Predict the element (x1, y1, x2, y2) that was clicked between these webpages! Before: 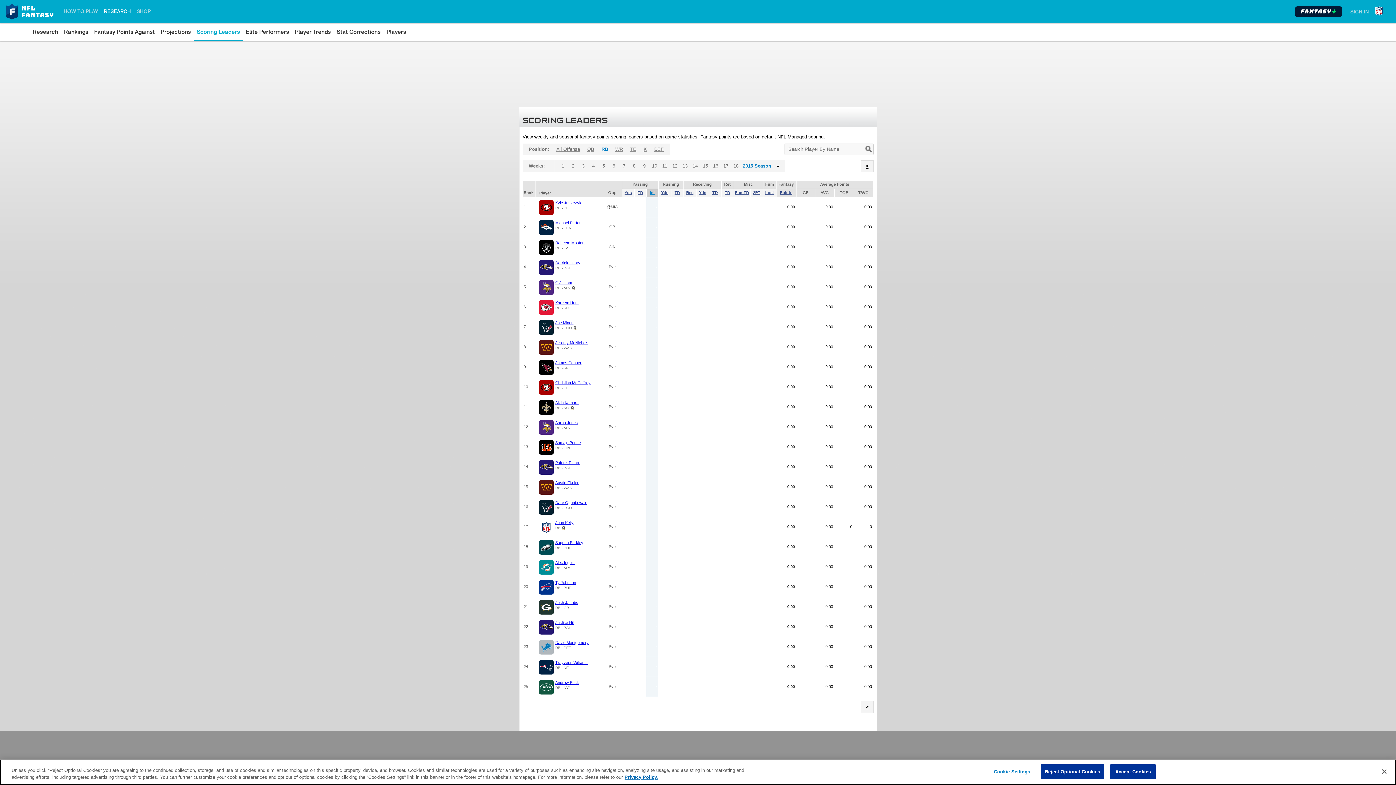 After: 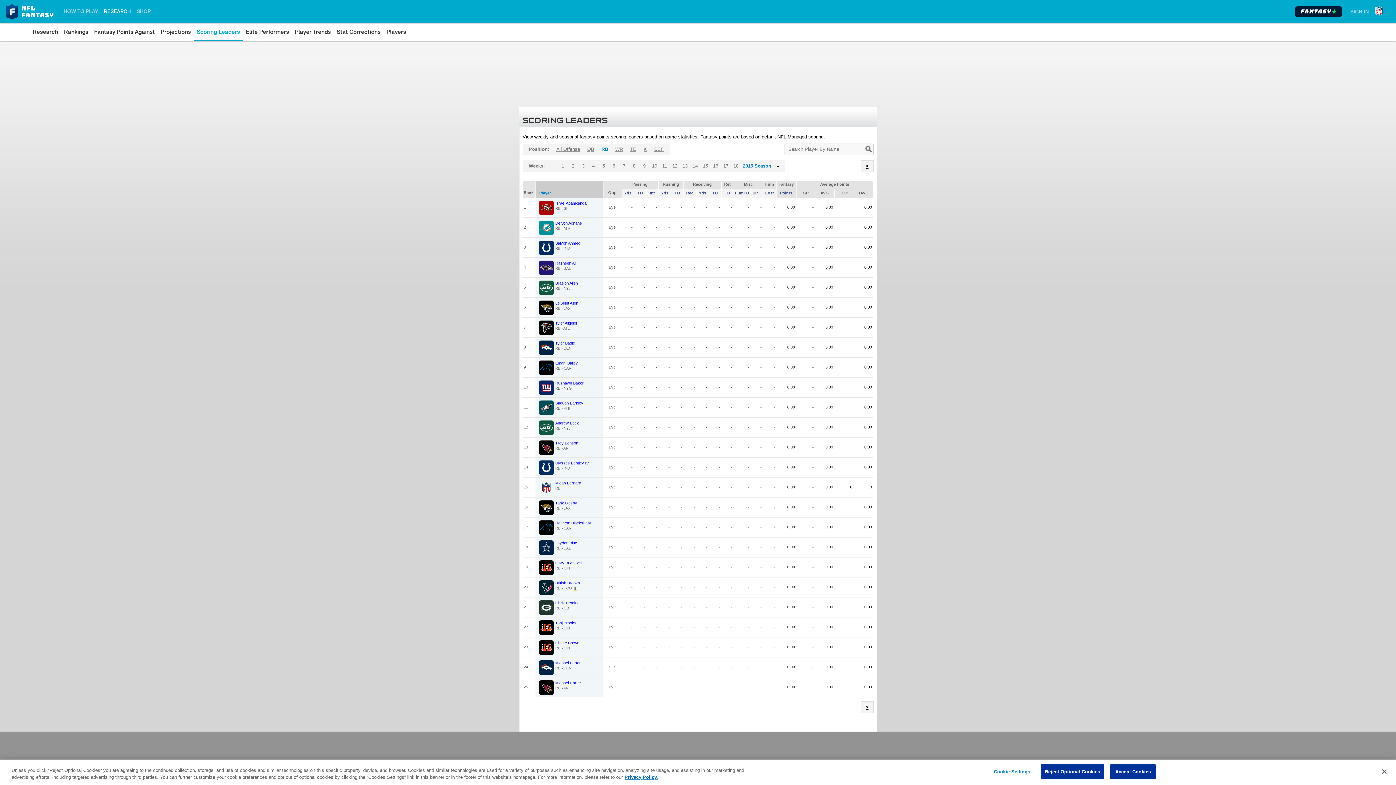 Action: bbox: (539, 190, 551, 195) label: Player